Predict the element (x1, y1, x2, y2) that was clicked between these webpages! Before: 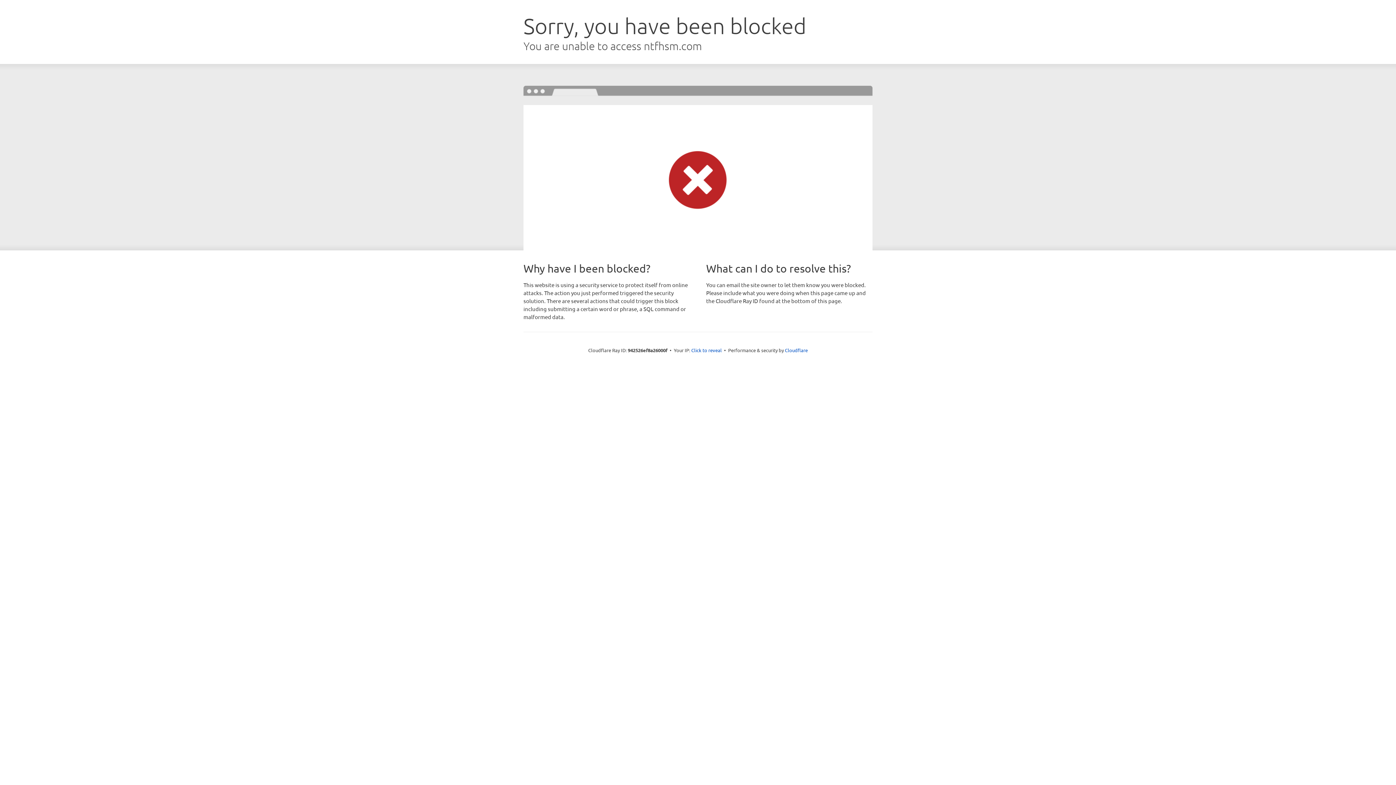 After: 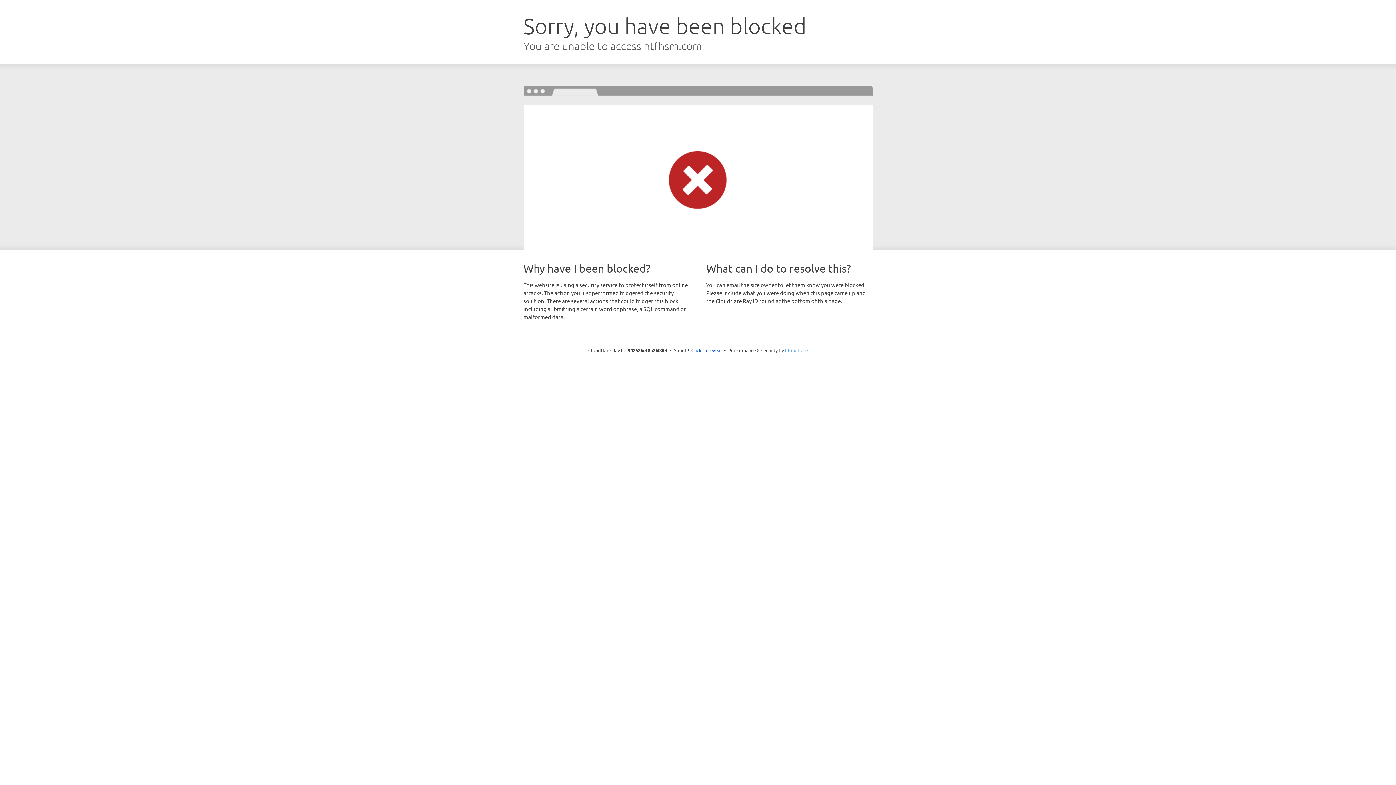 Action: label: Cloudflare bbox: (785, 347, 808, 353)